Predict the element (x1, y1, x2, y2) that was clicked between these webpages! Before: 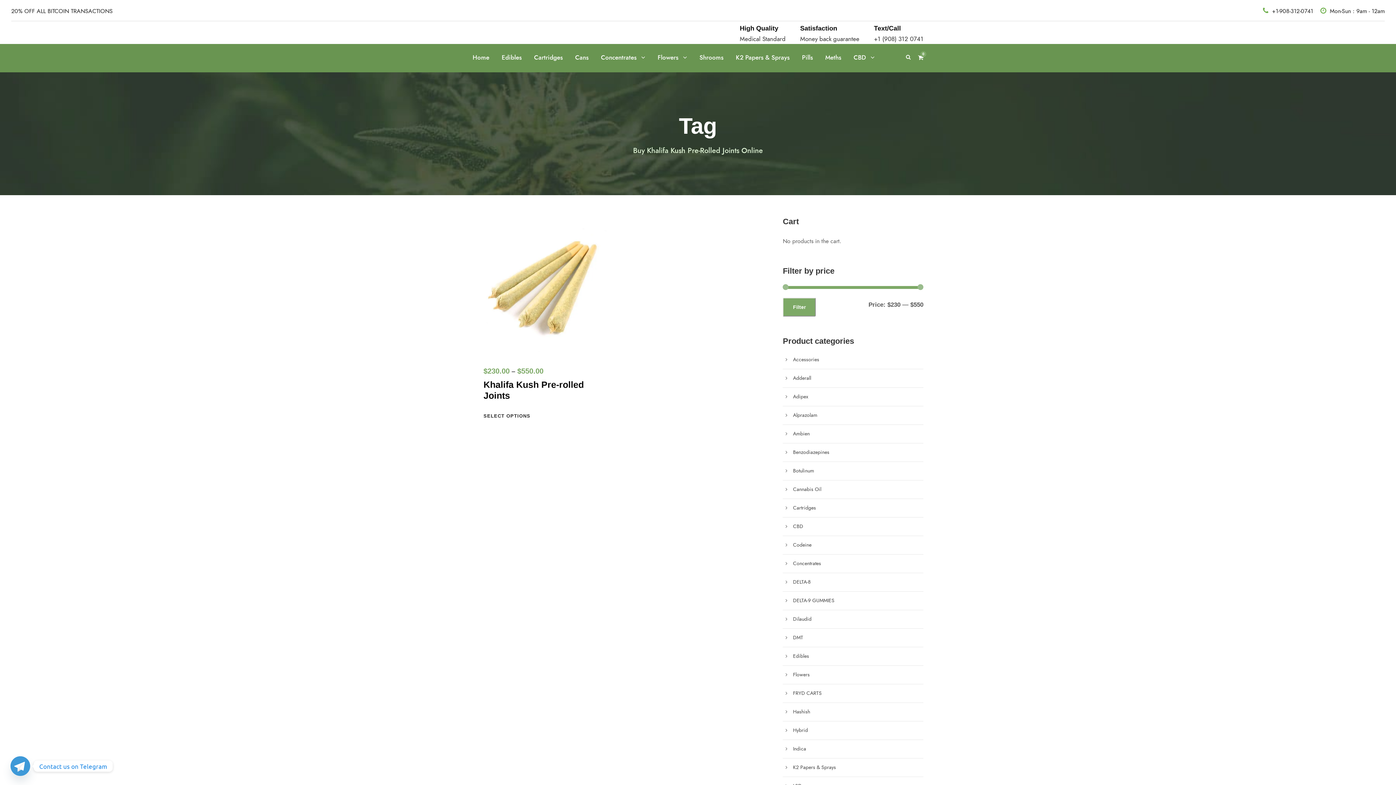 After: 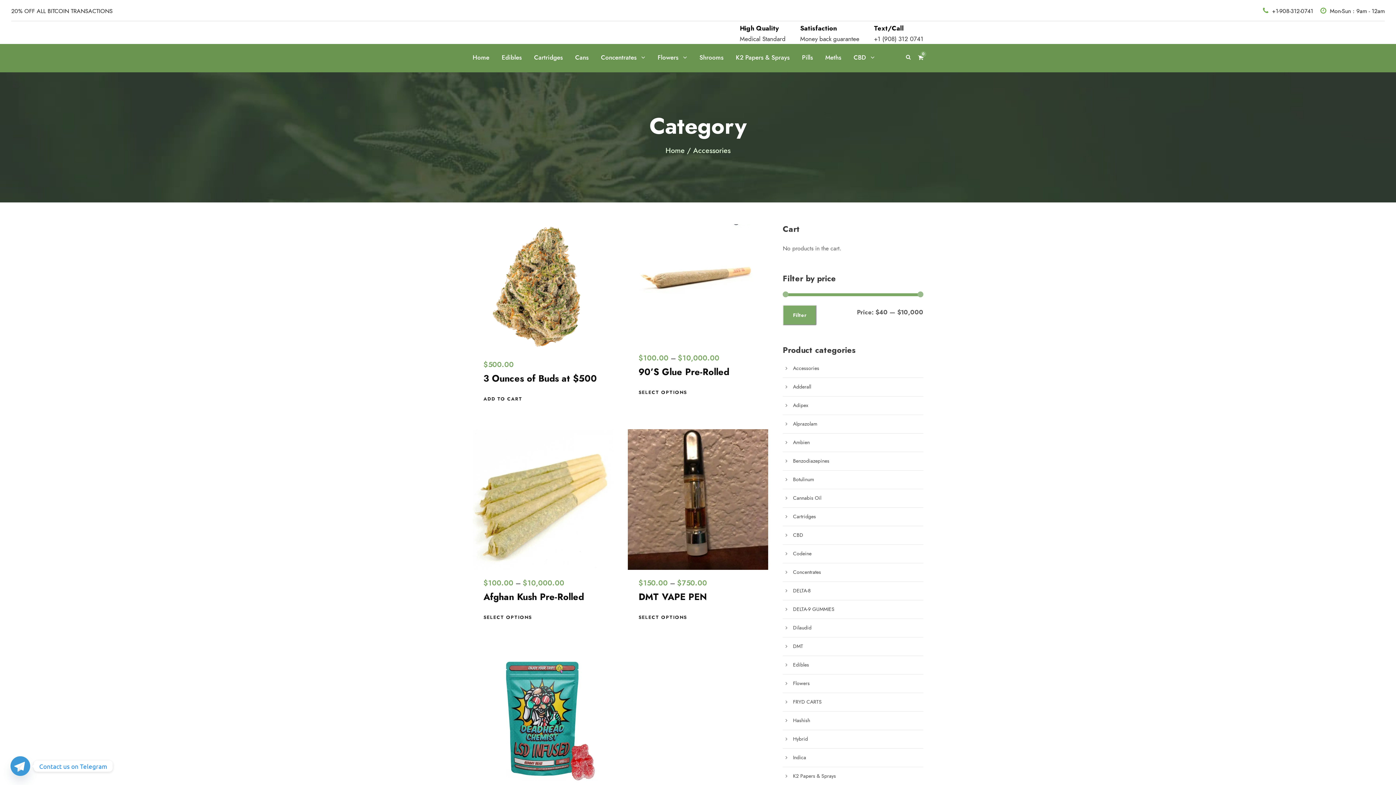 Action: label: Accessories bbox: (793, 356, 819, 363)